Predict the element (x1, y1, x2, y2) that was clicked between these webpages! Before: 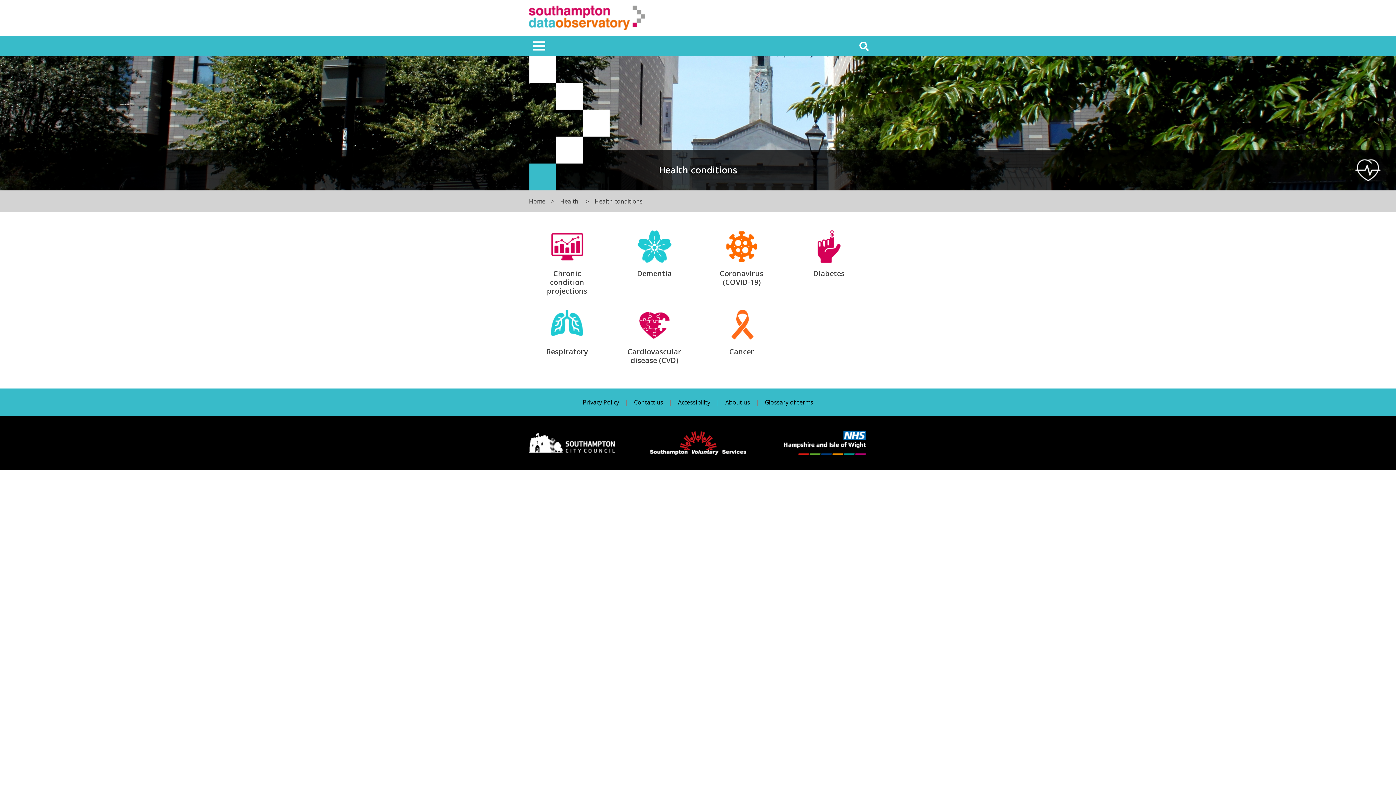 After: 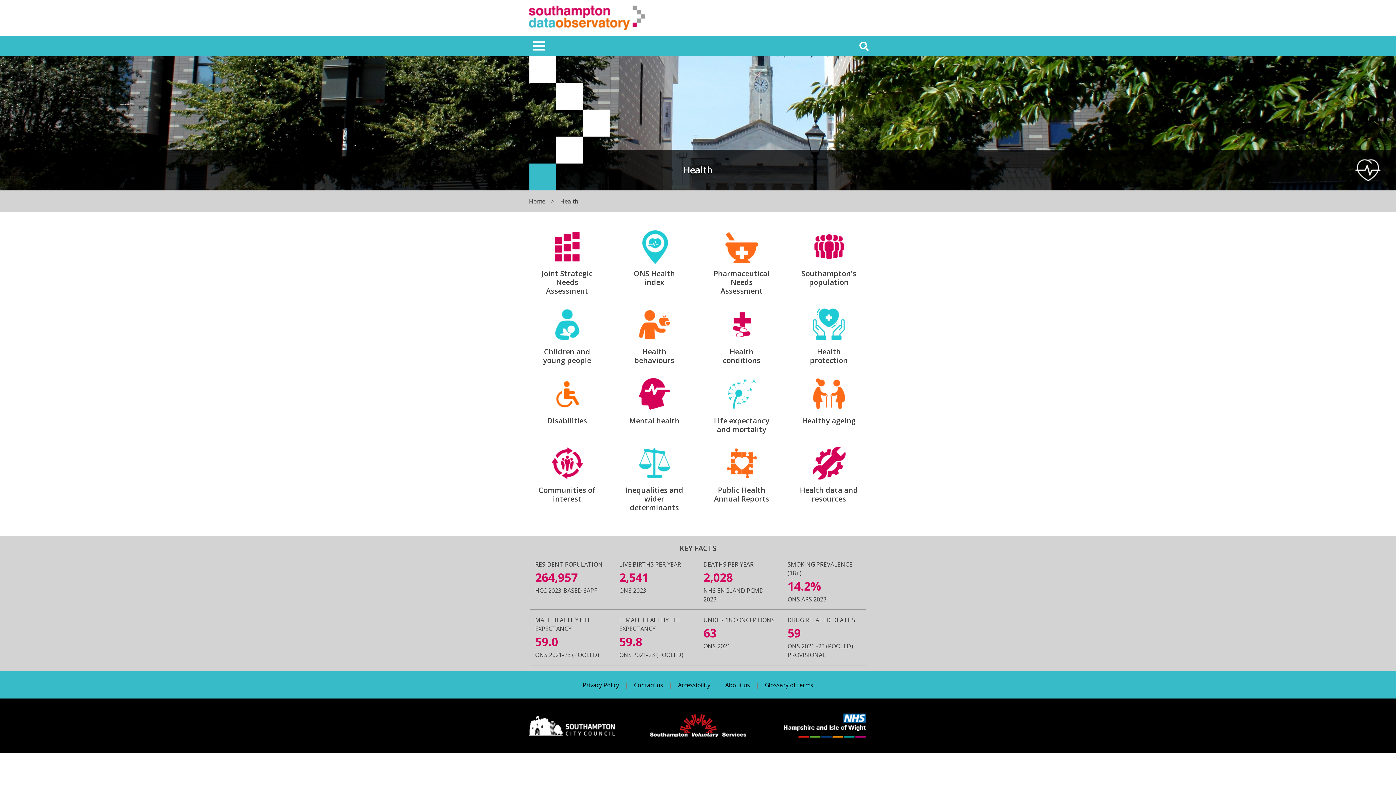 Action: label: Health  bbox: (560, 197, 580, 205)